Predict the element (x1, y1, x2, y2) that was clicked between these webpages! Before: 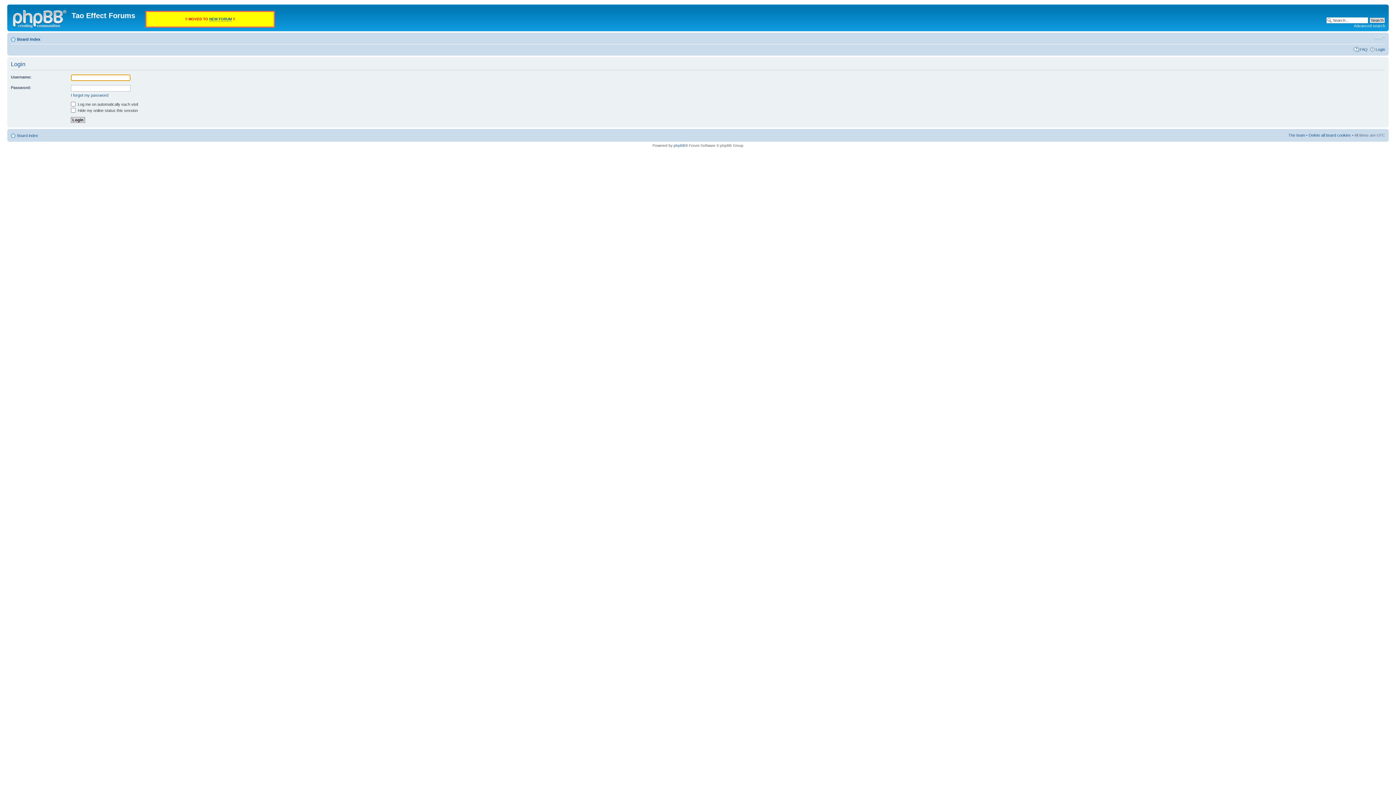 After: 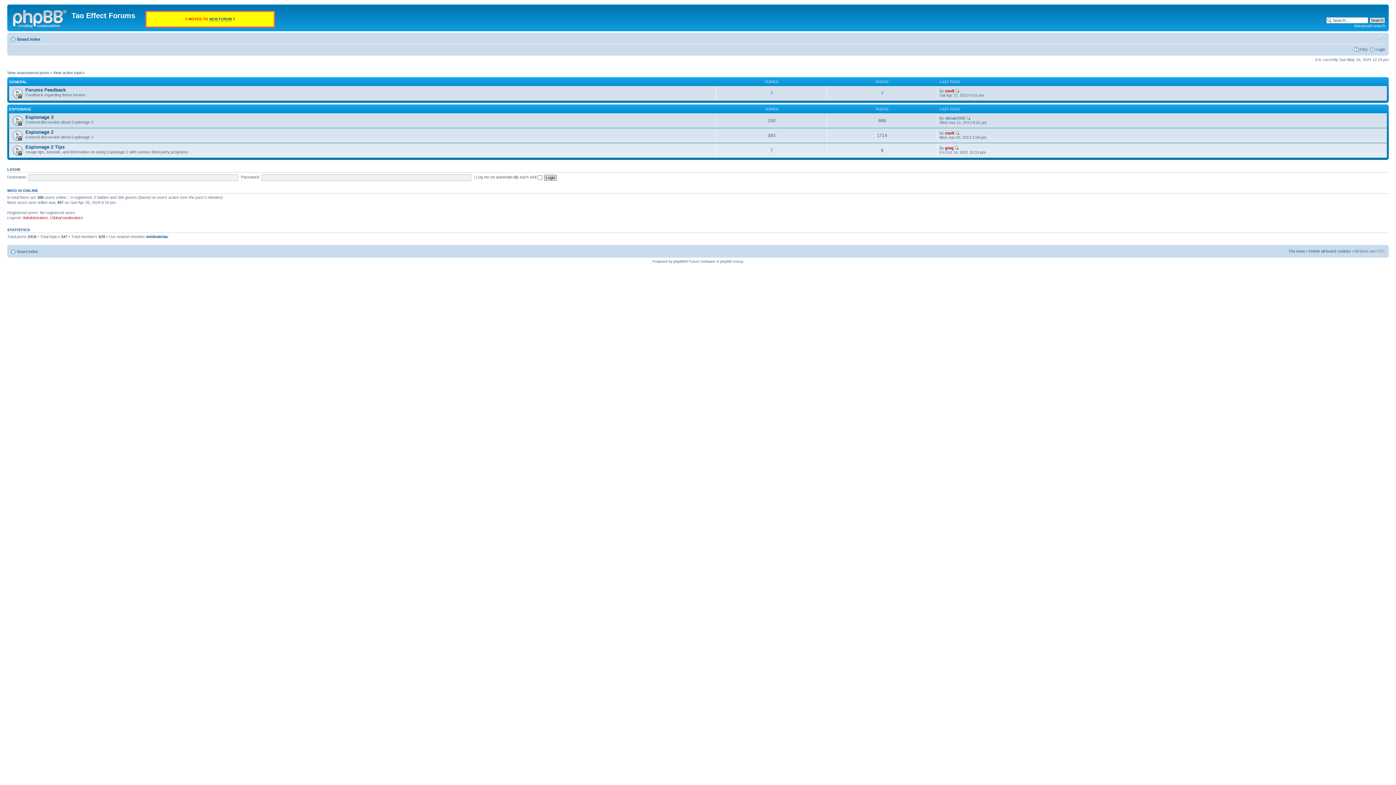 Action: bbox: (17, 133, 38, 137) label: Board index